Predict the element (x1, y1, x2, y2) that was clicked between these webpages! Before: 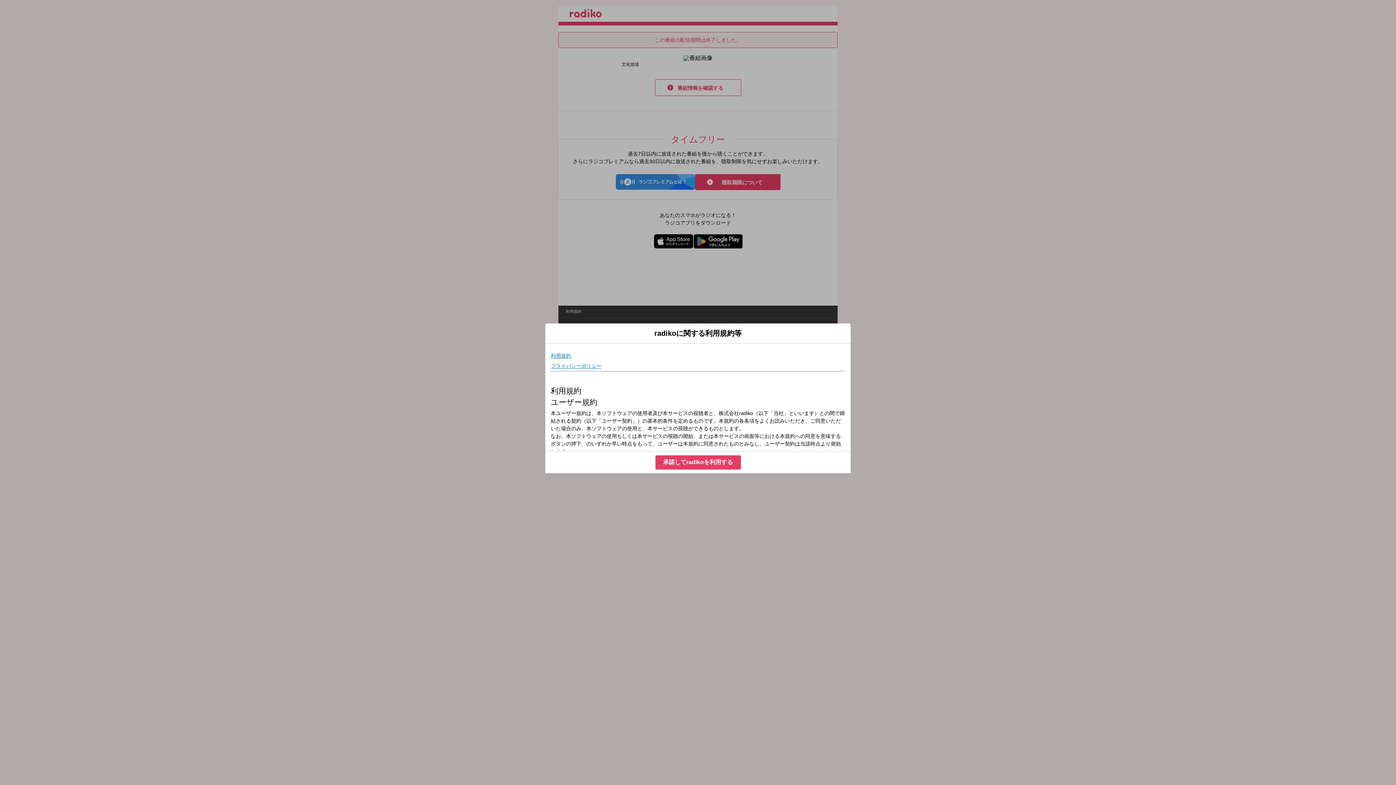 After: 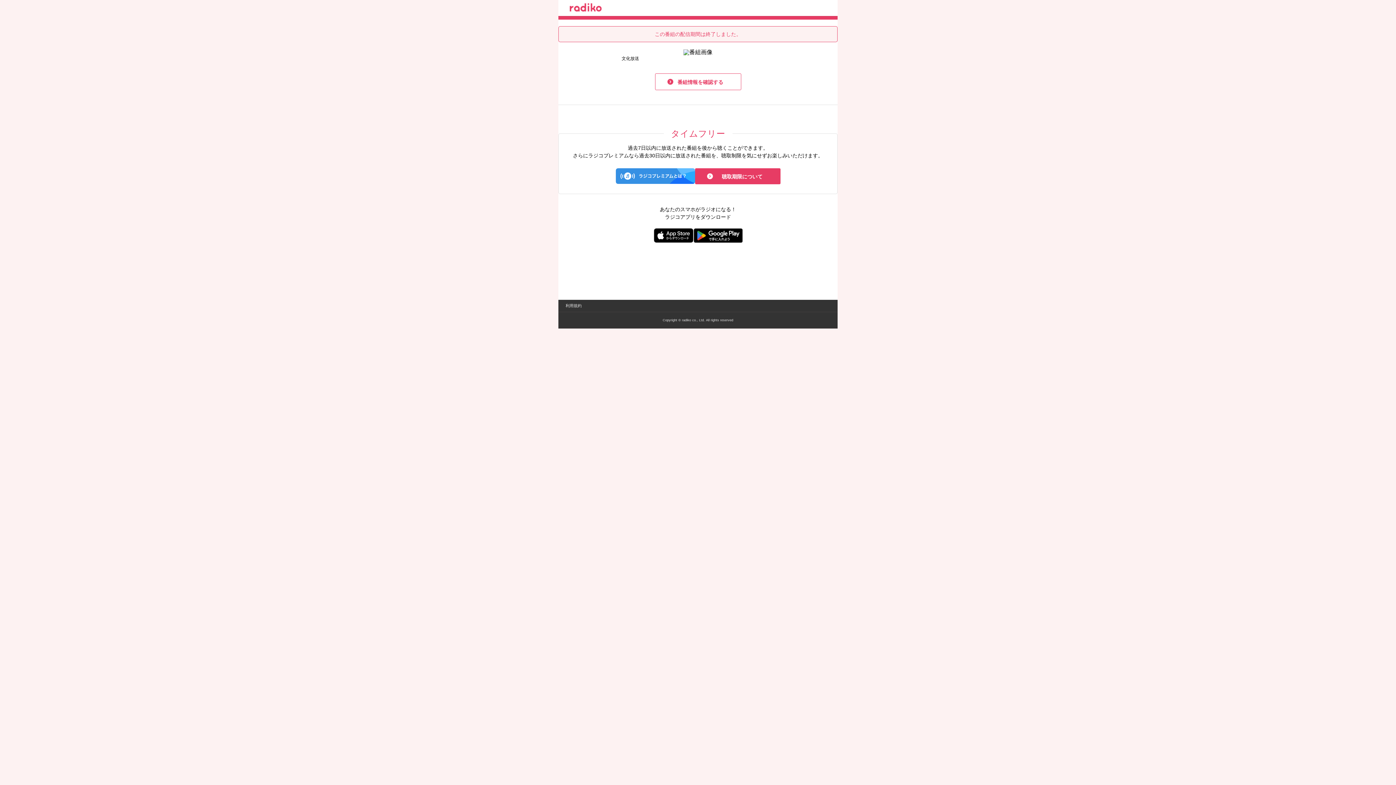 Action: bbox: (655, 455, 740, 469) label: 承諾してradikoを利用する